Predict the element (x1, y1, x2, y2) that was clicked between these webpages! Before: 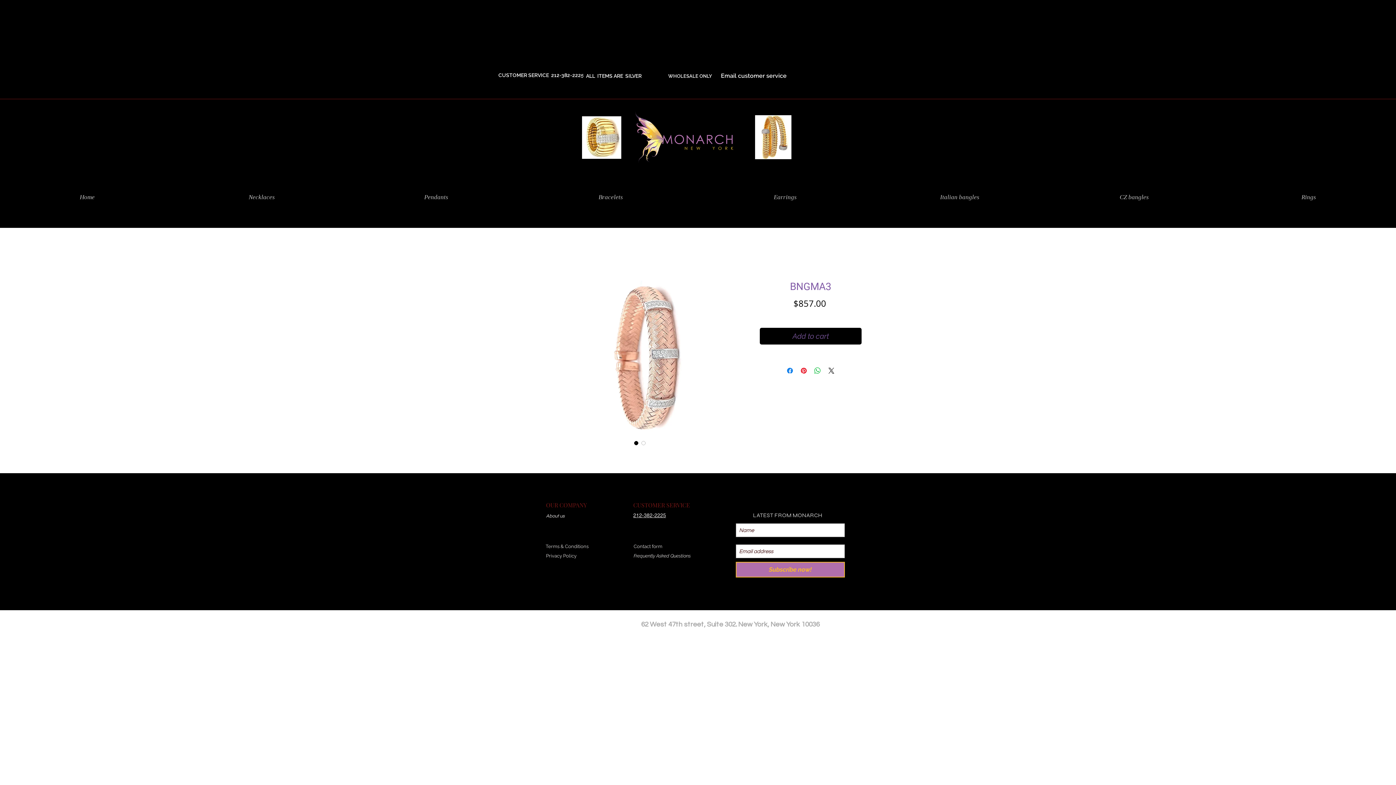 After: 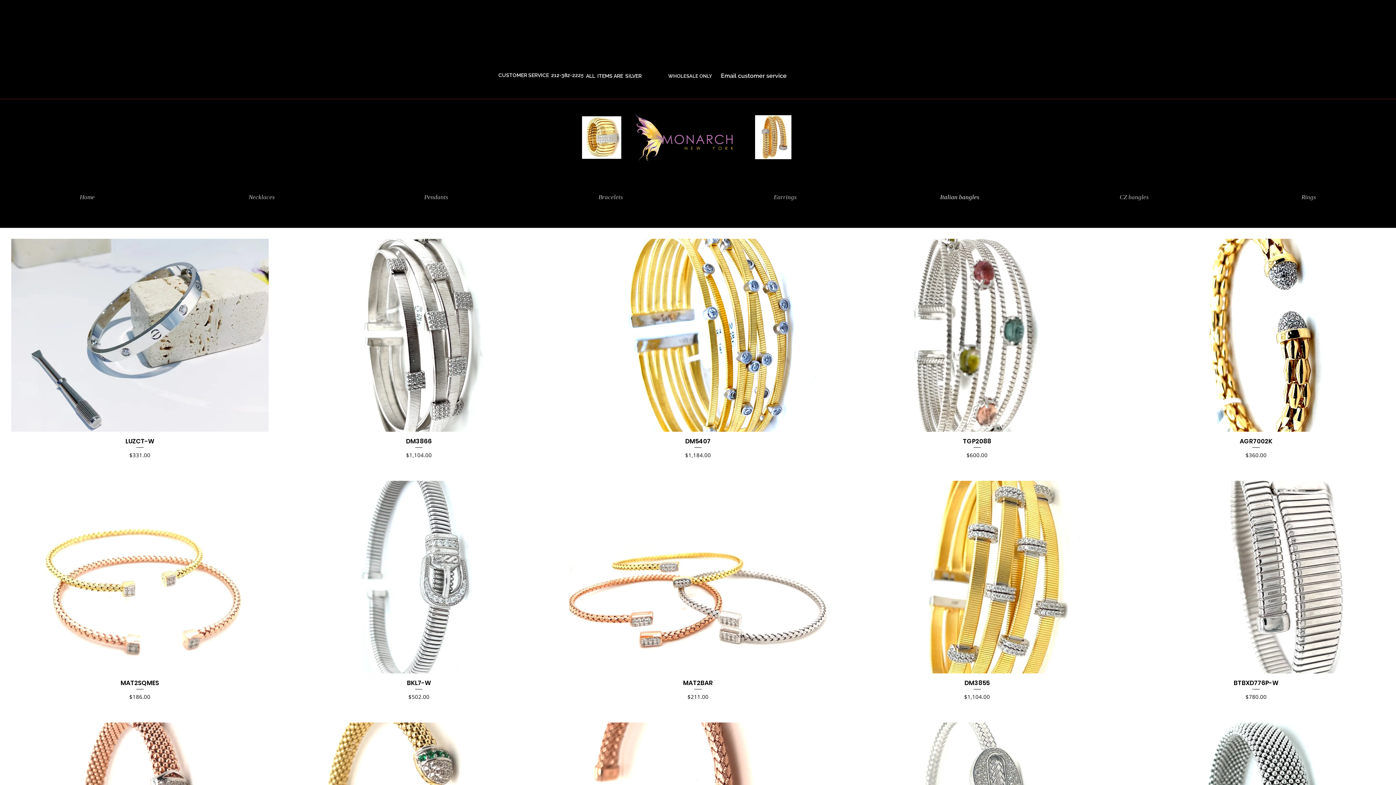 Action: label: Italian bangles bbox: (872, 192, 1047, 202)